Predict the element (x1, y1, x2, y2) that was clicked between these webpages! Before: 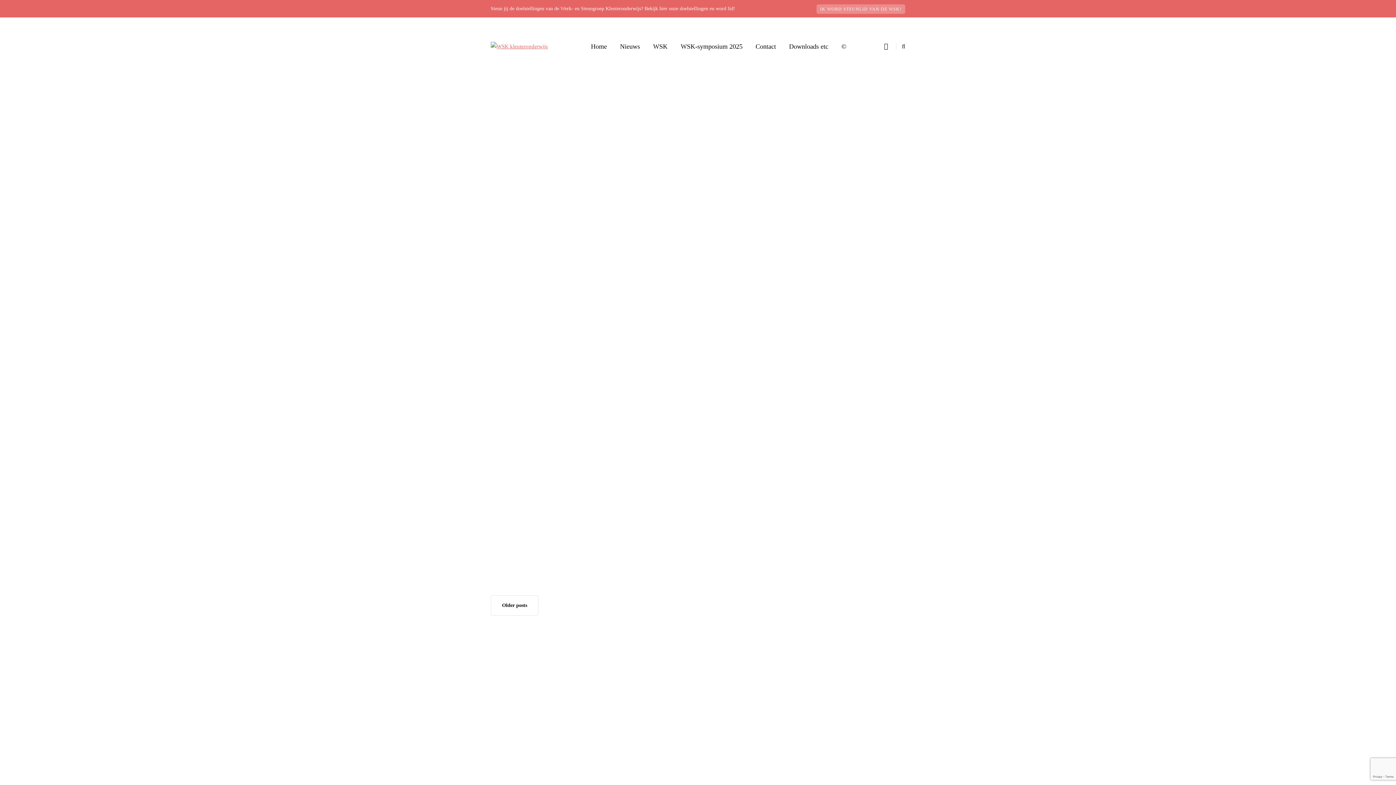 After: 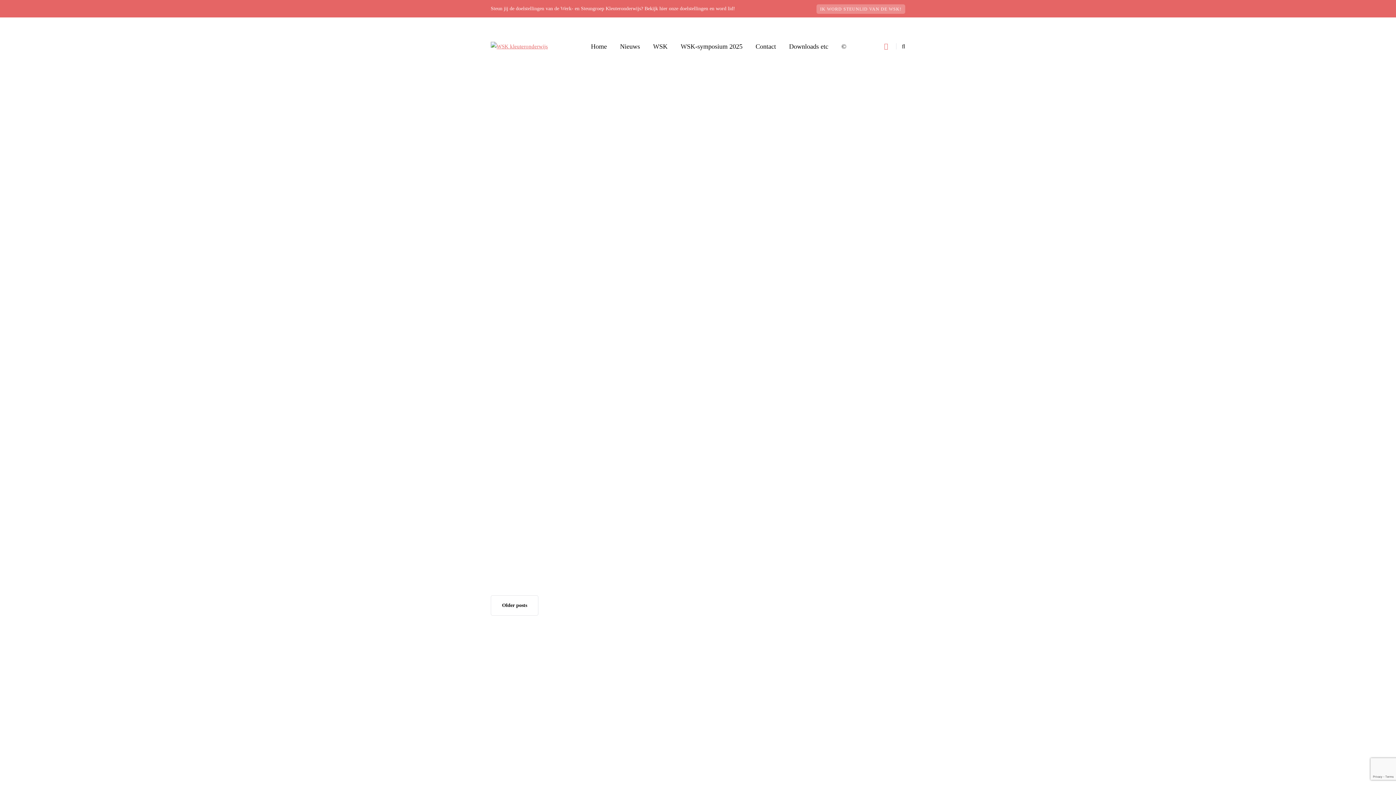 Action: bbox: (884, 40, 888, 52)